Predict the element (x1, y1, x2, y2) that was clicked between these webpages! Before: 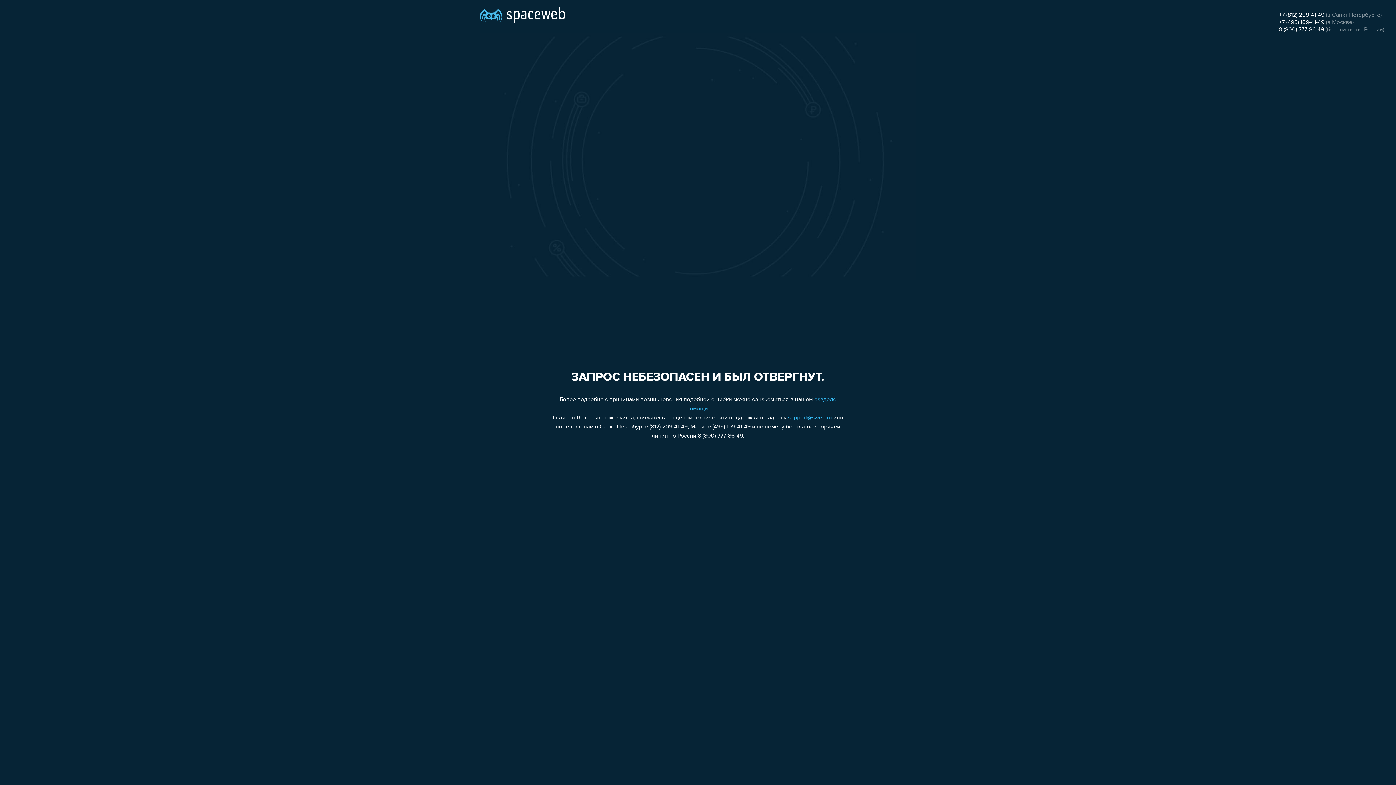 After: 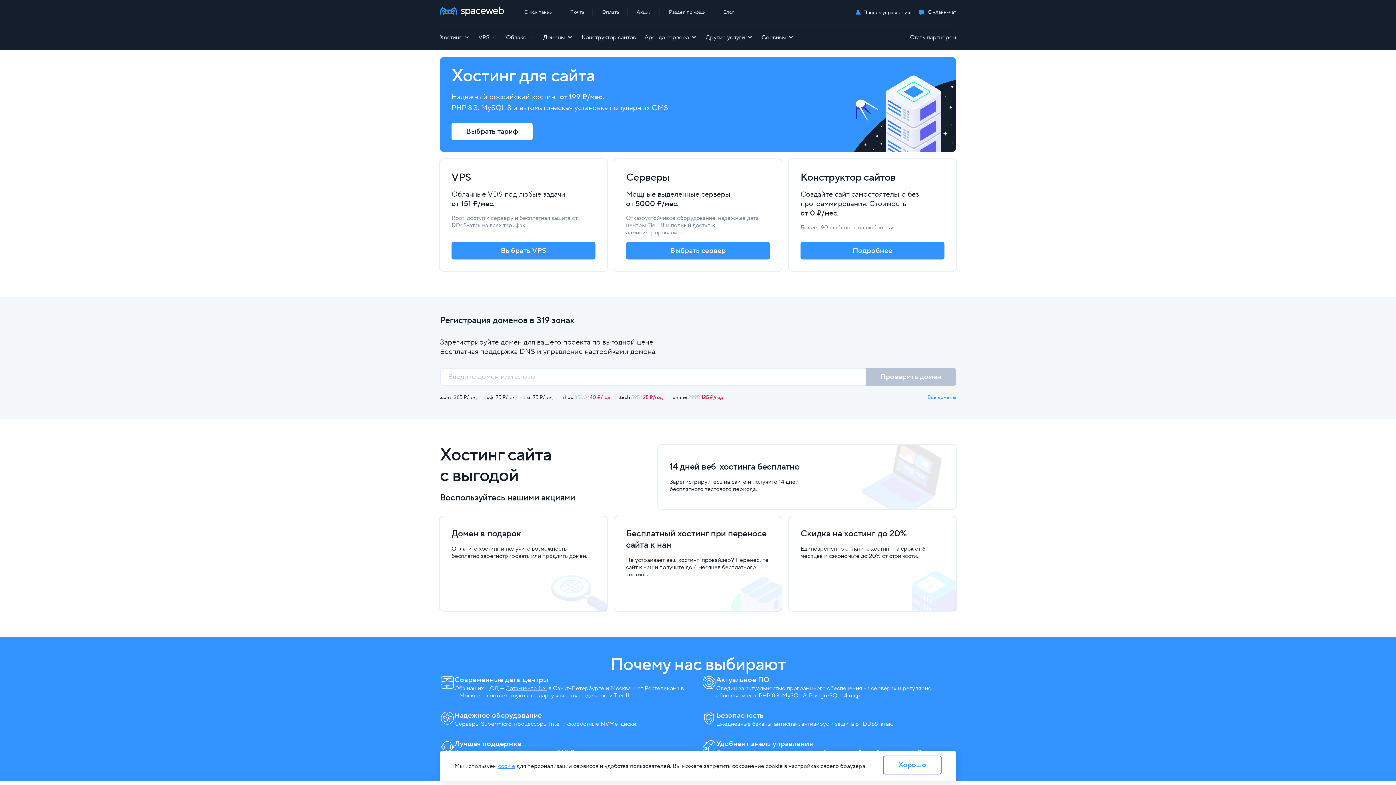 Action: bbox: (480, 0, 565, 25)